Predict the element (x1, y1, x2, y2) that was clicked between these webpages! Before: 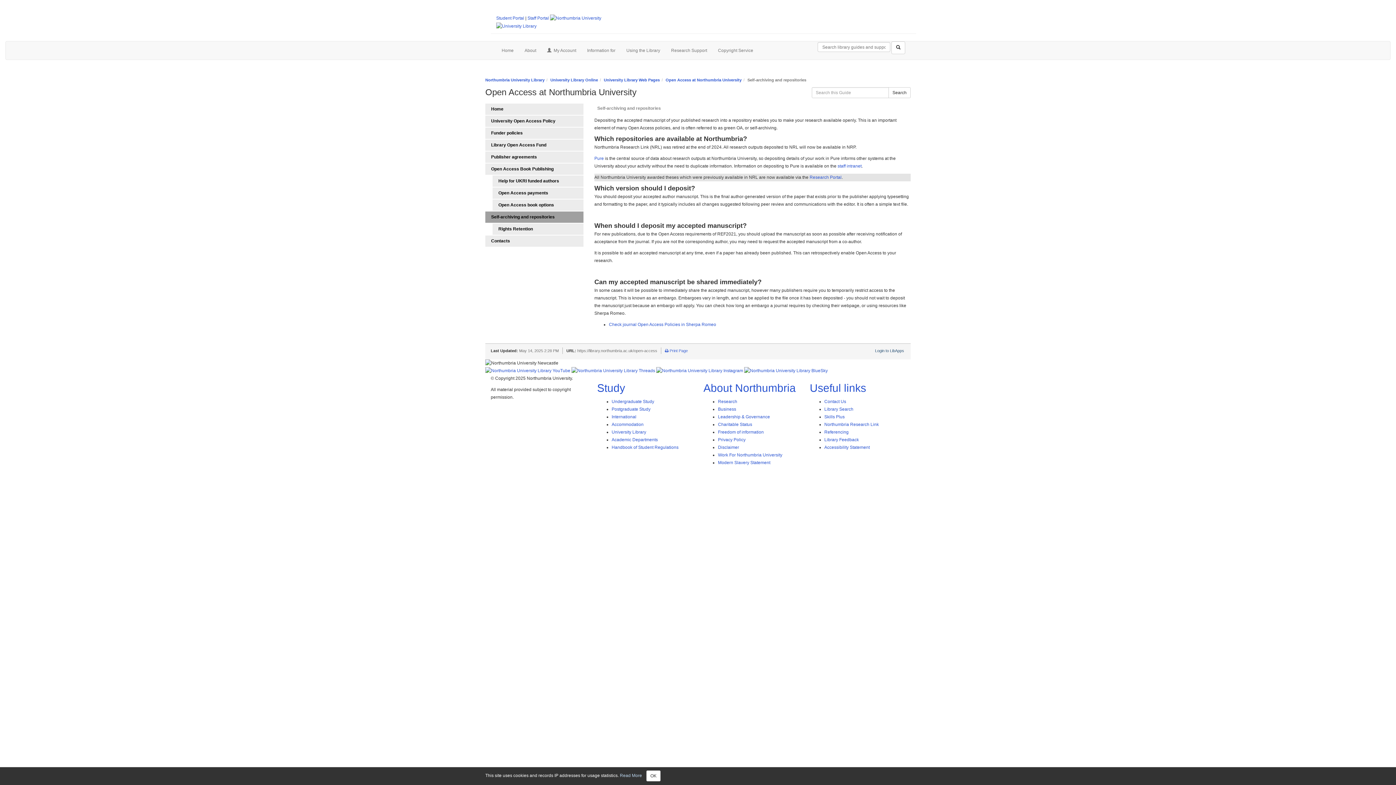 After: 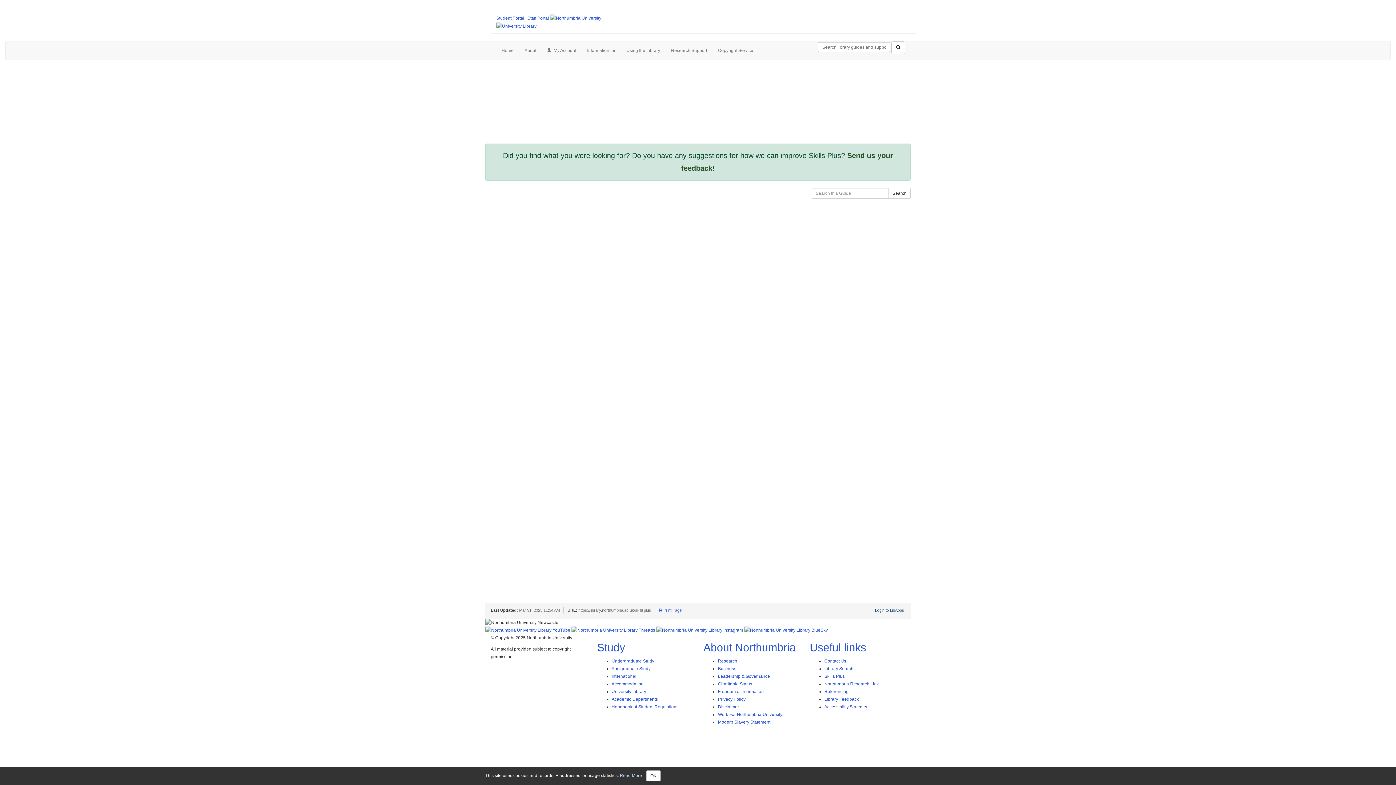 Action: bbox: (824, 414, 844, 419) label: Skills Plus